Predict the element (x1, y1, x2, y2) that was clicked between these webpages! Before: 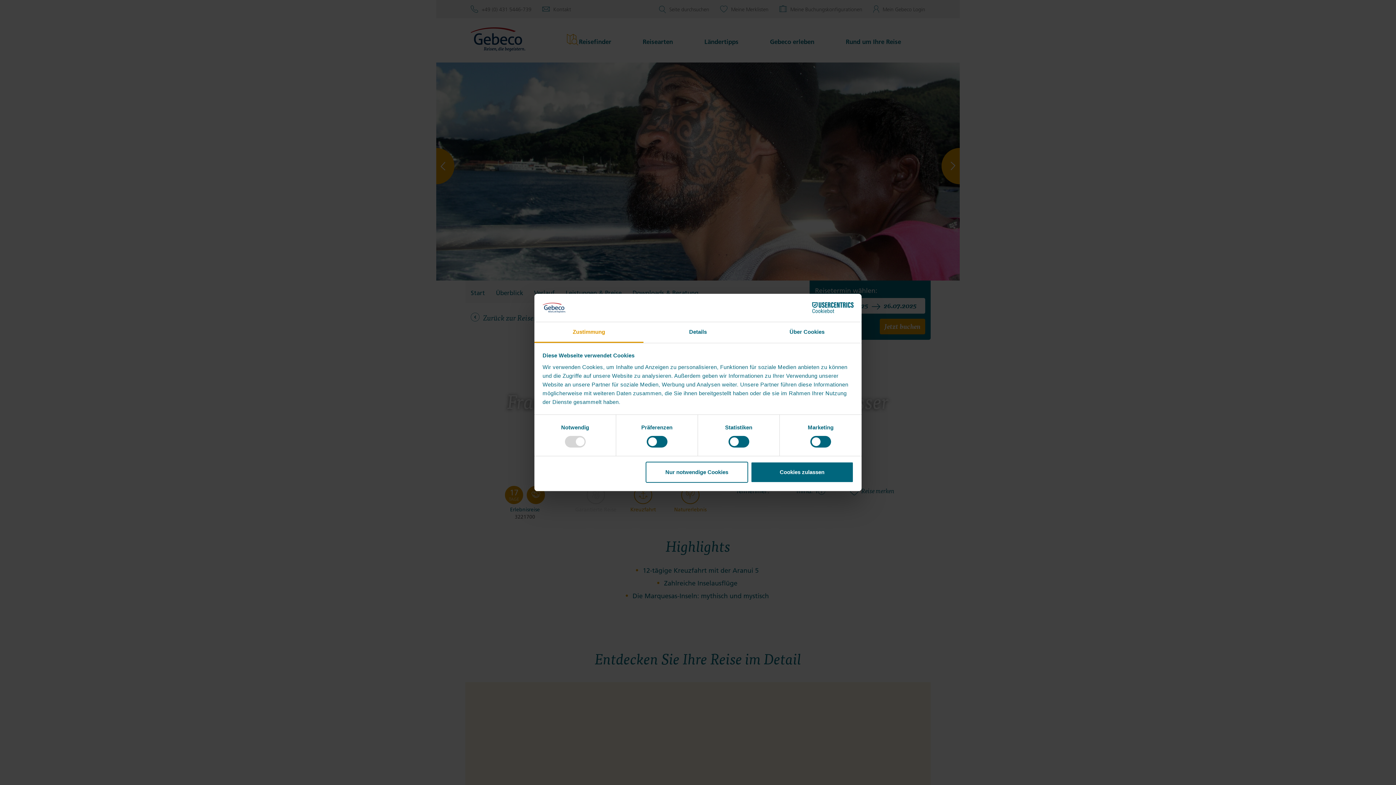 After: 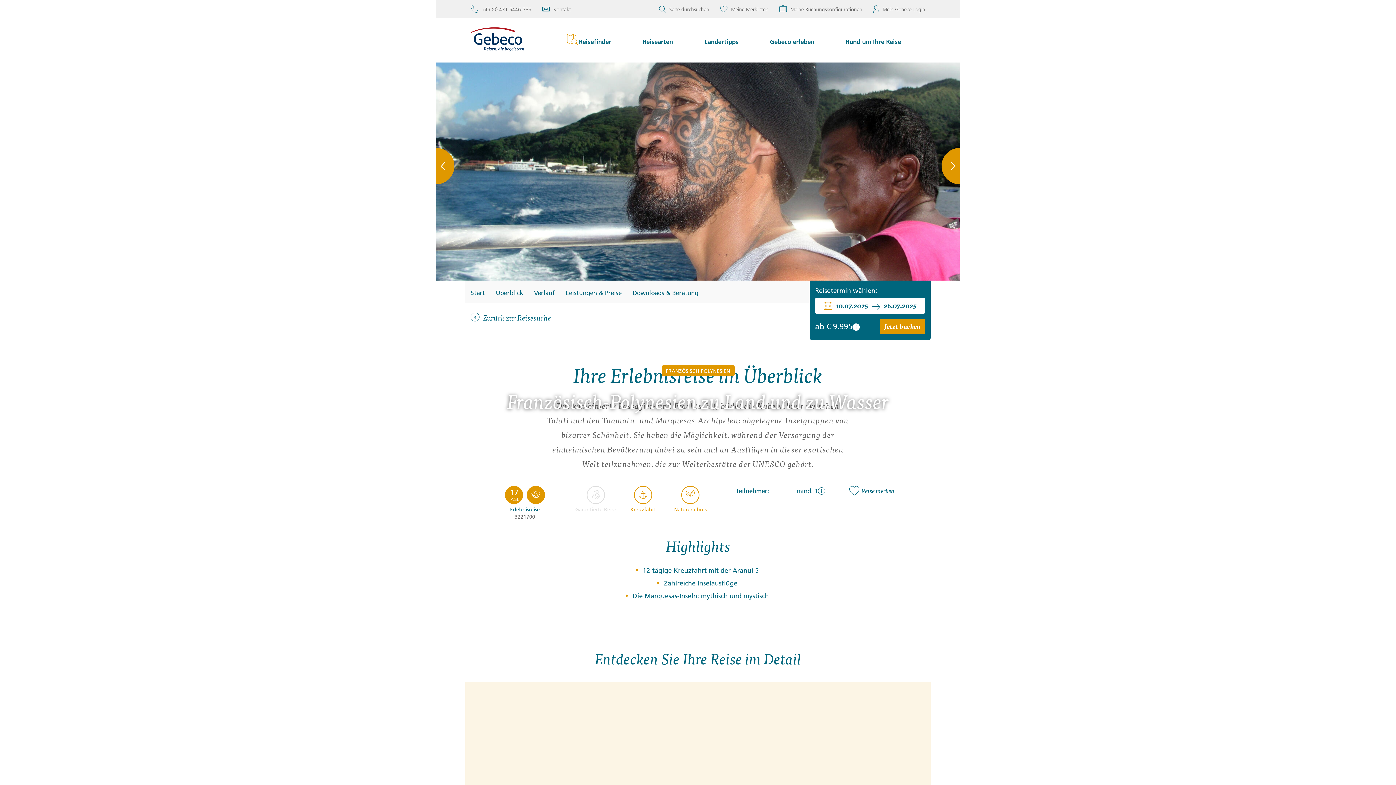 Action: label: Nur notwendige Cookies bbox: (645, 461, 748, 482)